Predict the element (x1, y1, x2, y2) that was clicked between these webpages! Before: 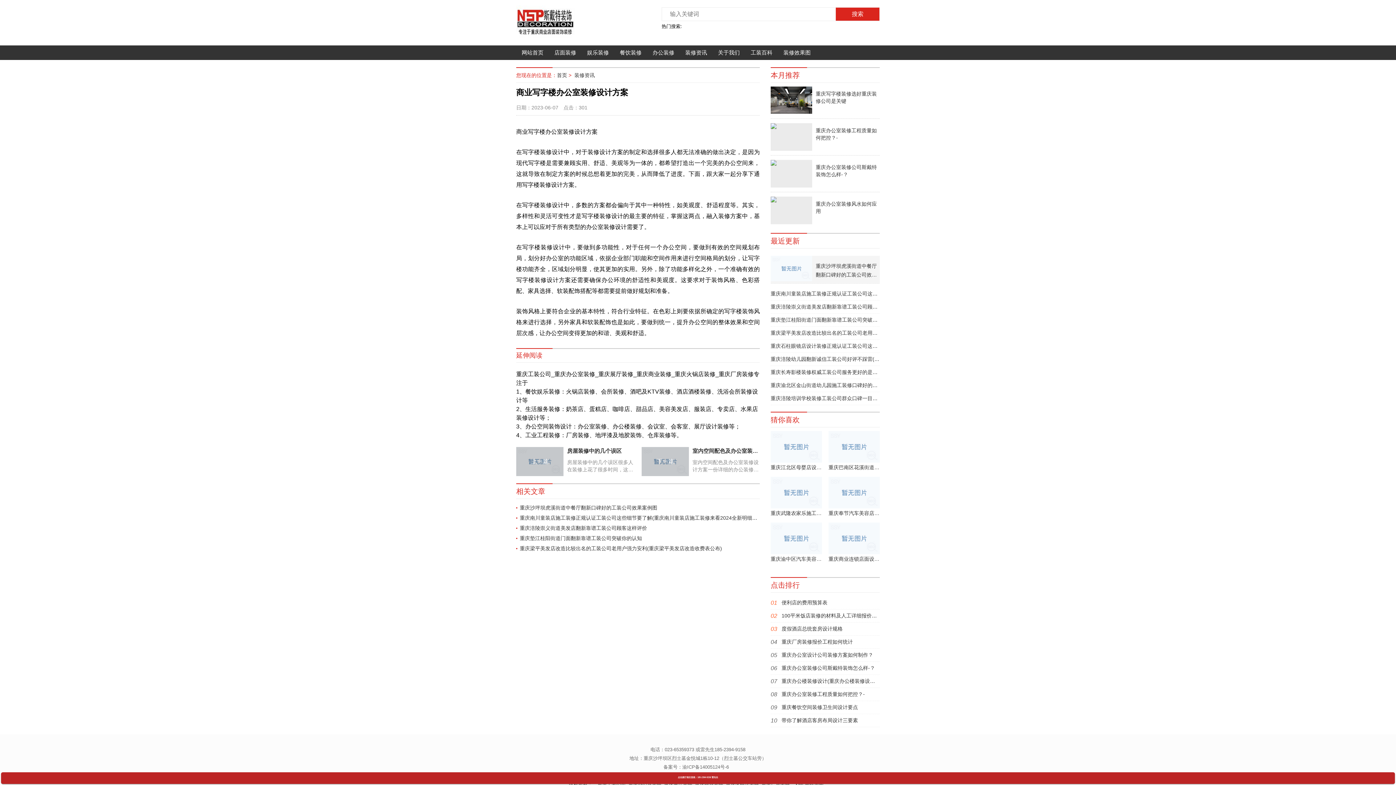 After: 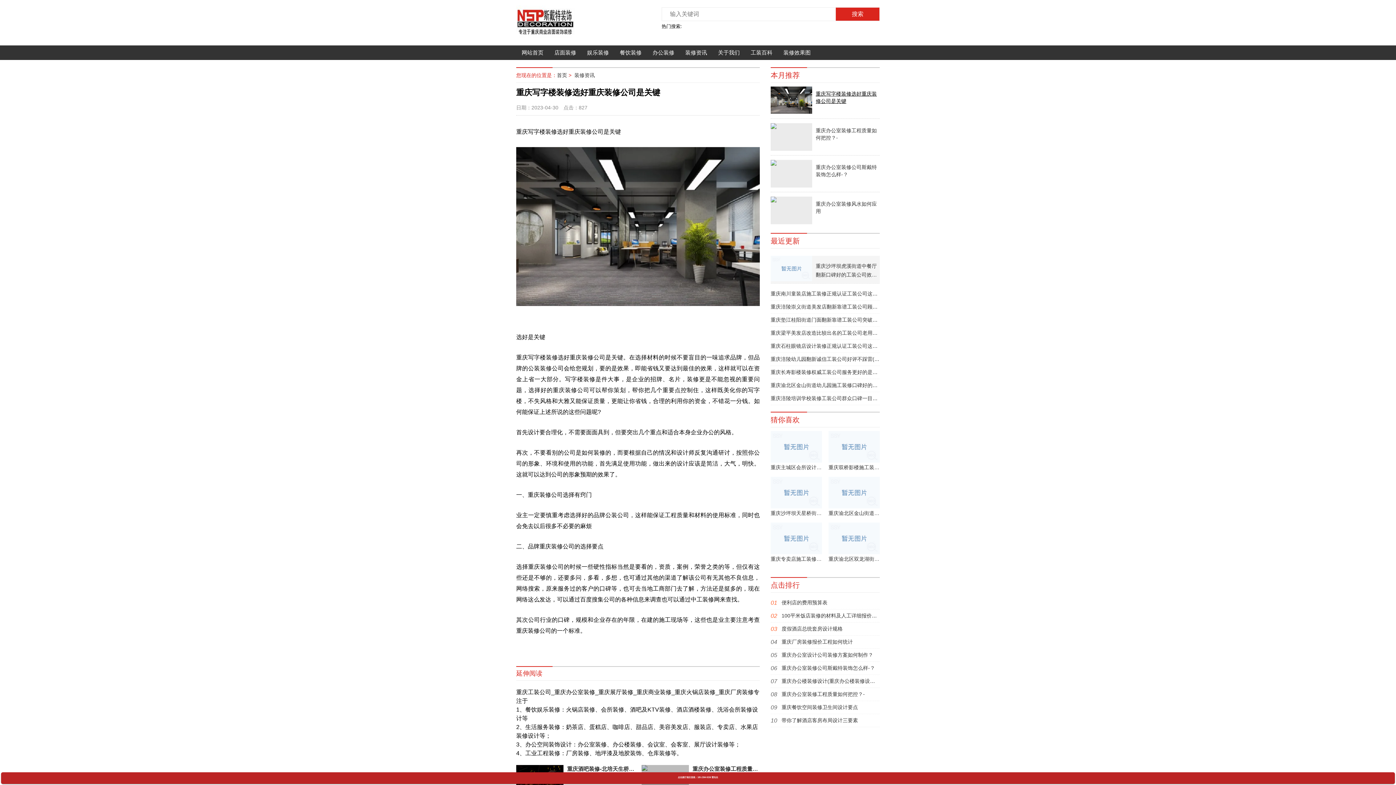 Action: bbox: (770, 90, 880, 104) label: 重庆写字楼装修选好重庆装修公司是关键